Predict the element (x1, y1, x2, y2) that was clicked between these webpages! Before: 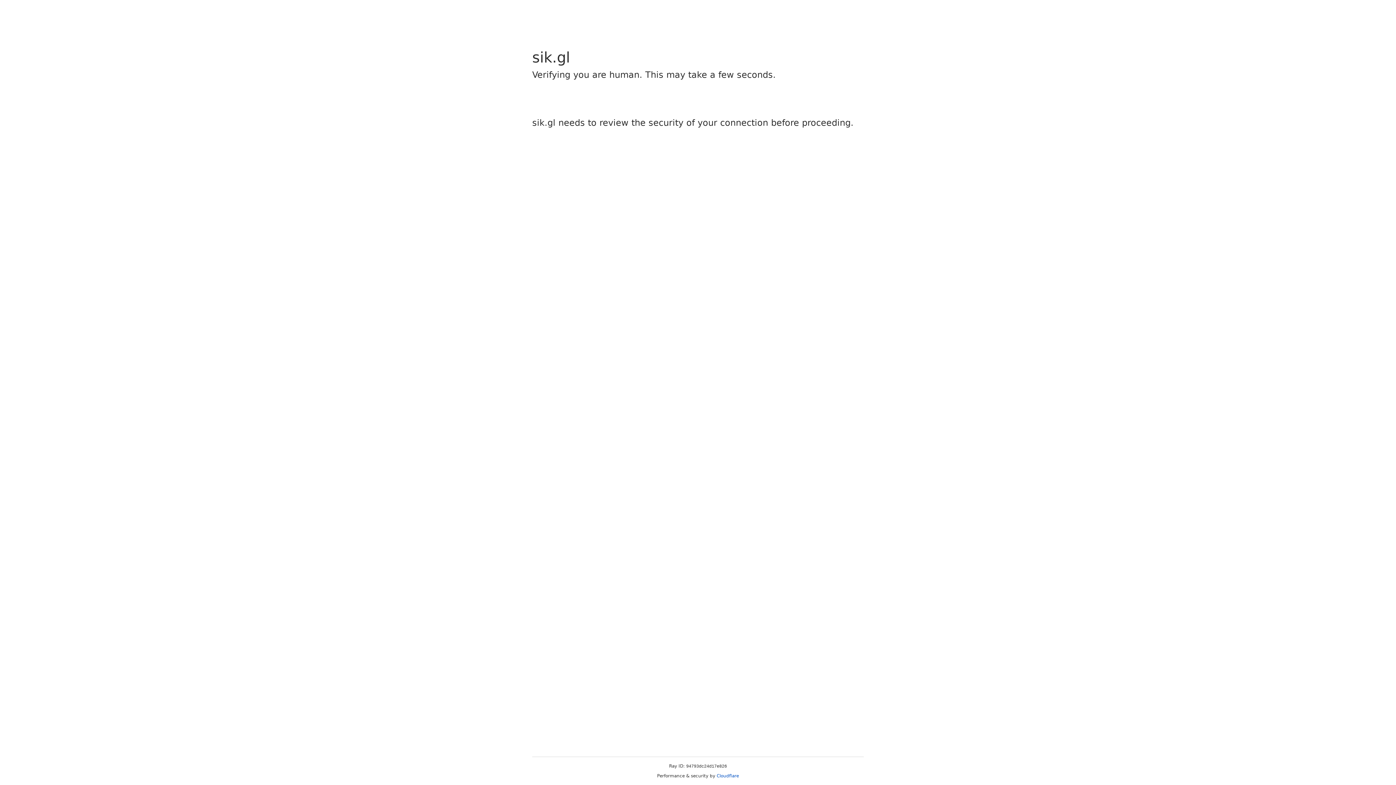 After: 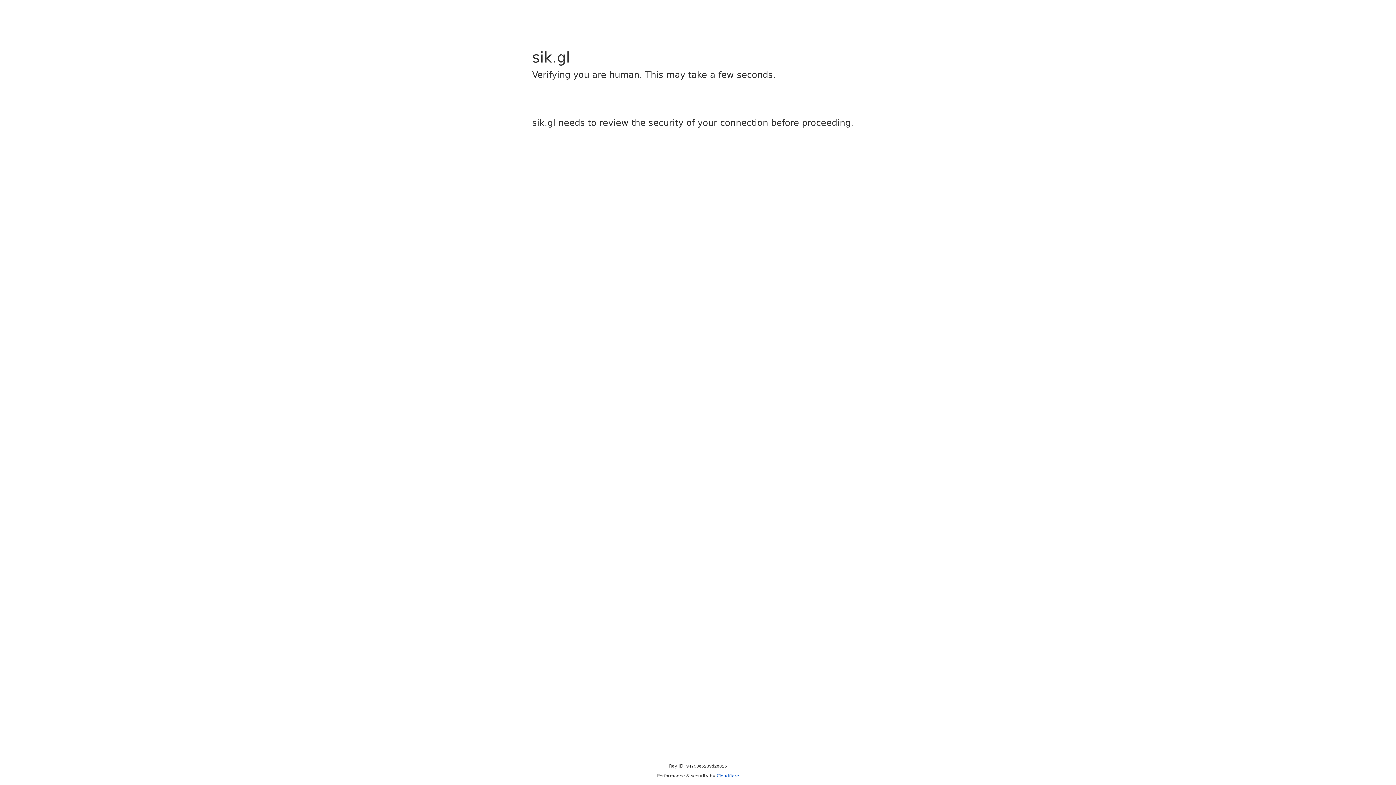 Action: bbox: (716, 773, 739, 778) label: Cloudflare